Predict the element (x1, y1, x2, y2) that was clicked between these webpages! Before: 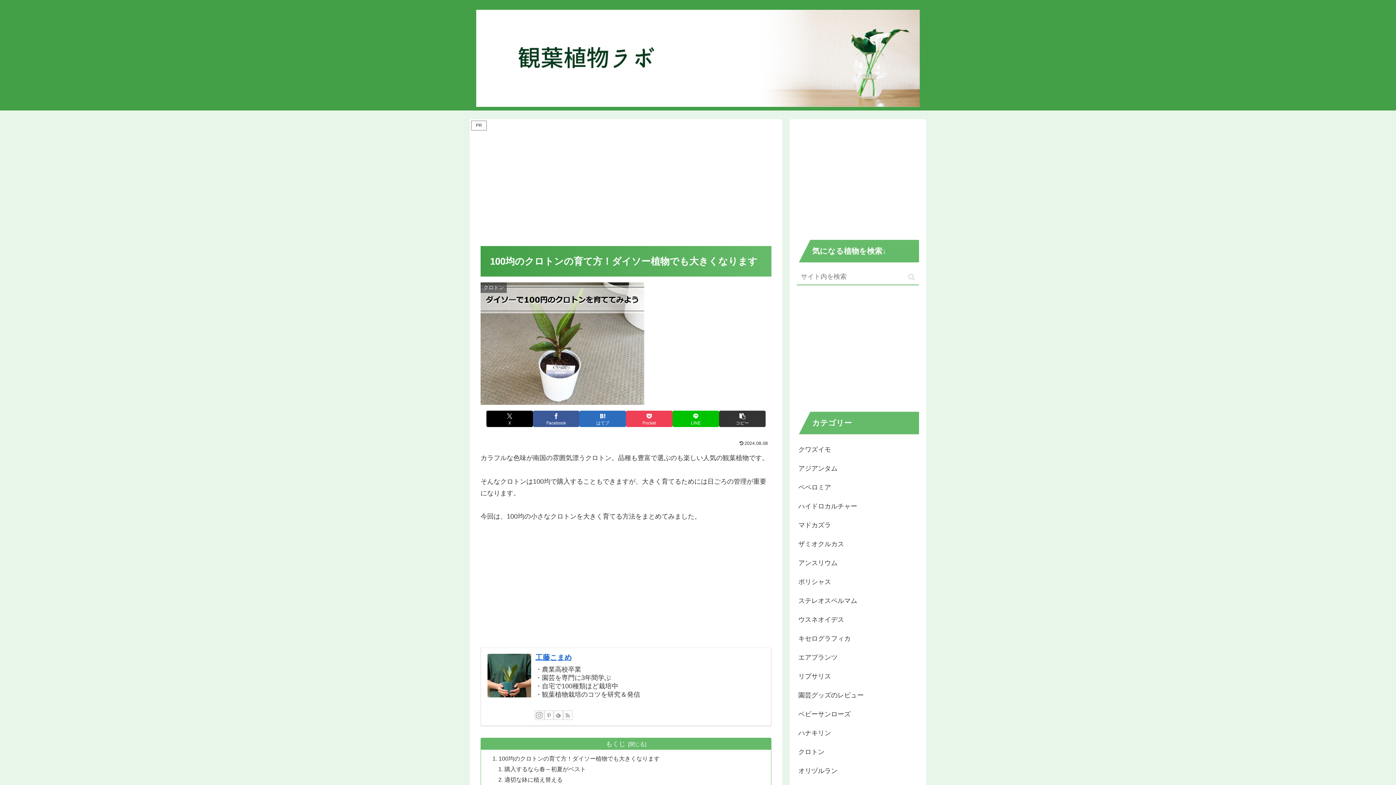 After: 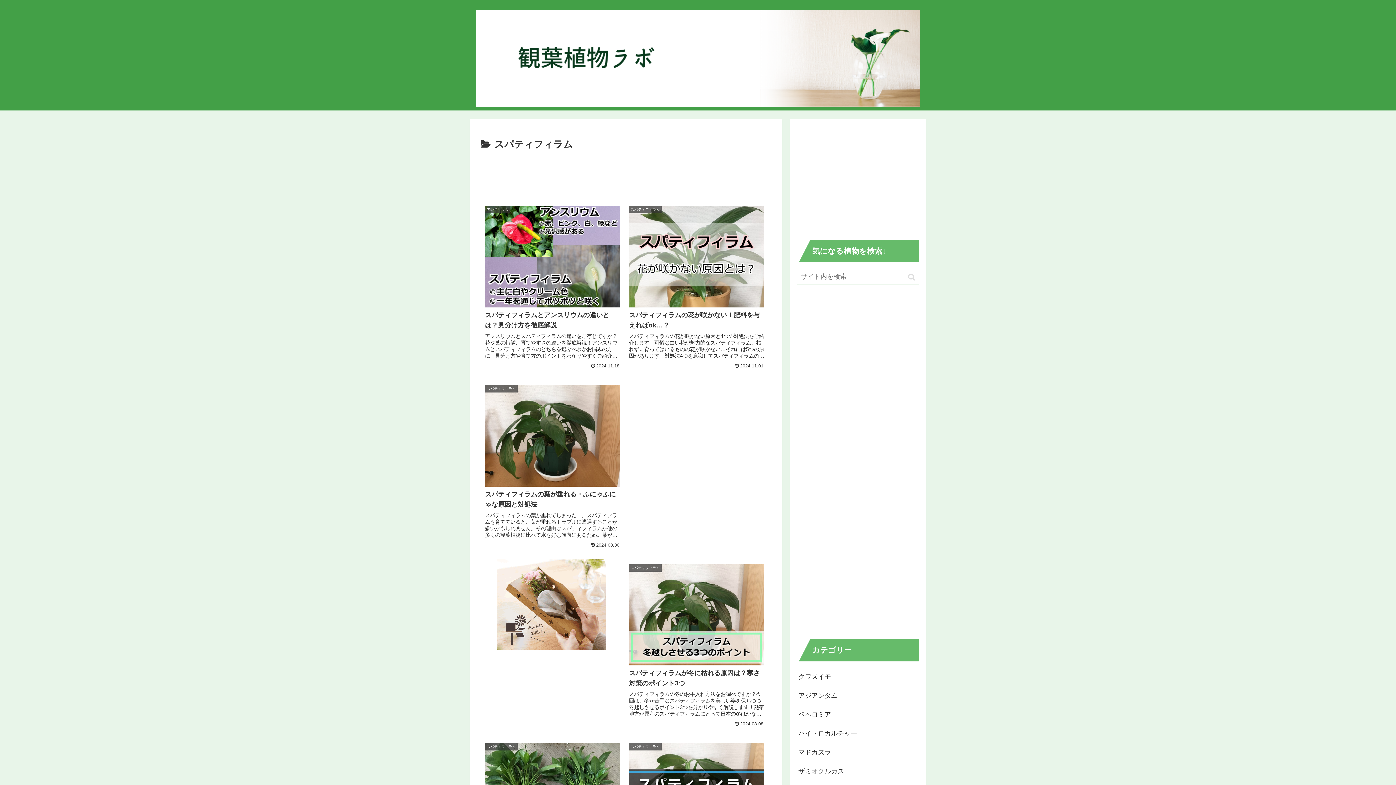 Action: label: スパティフィラム bbox: (797, 754, 919, 773)